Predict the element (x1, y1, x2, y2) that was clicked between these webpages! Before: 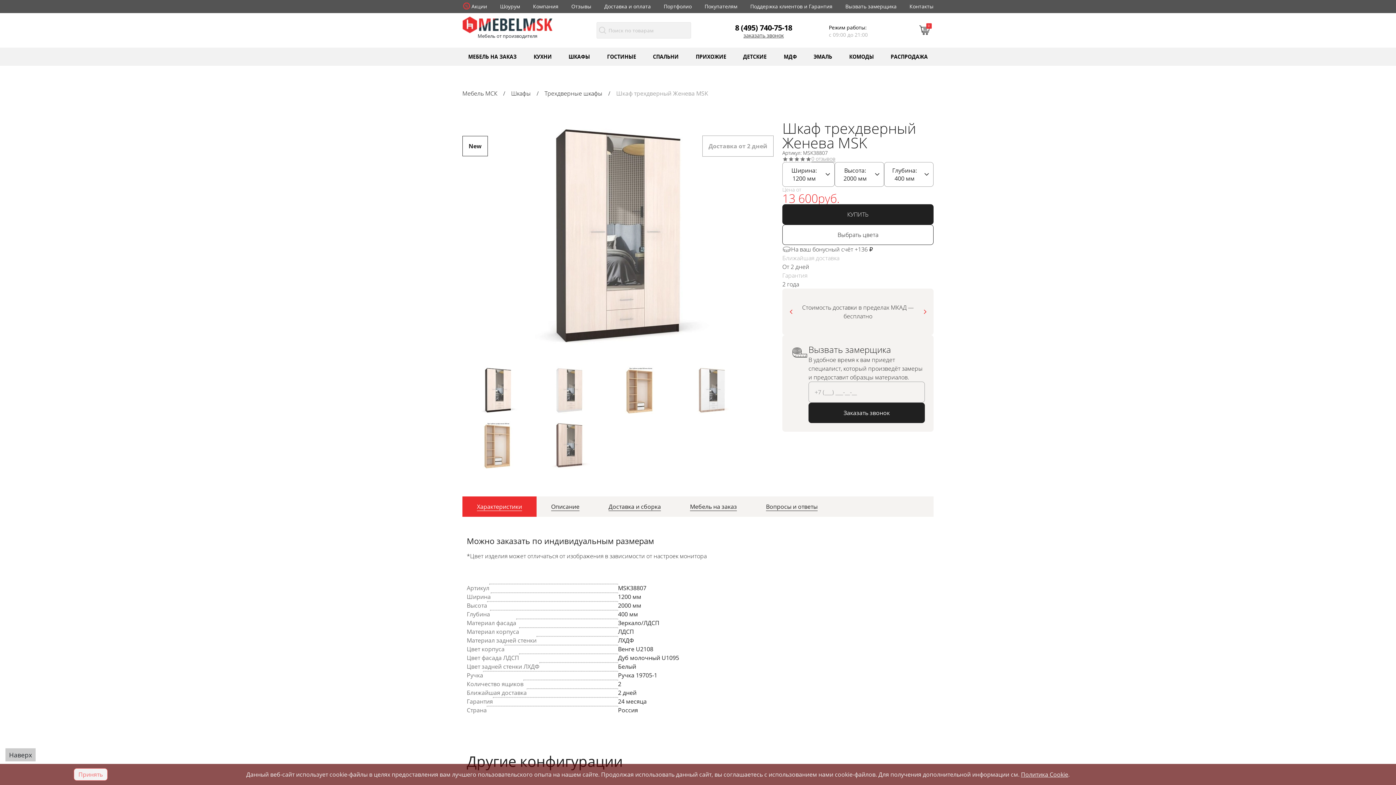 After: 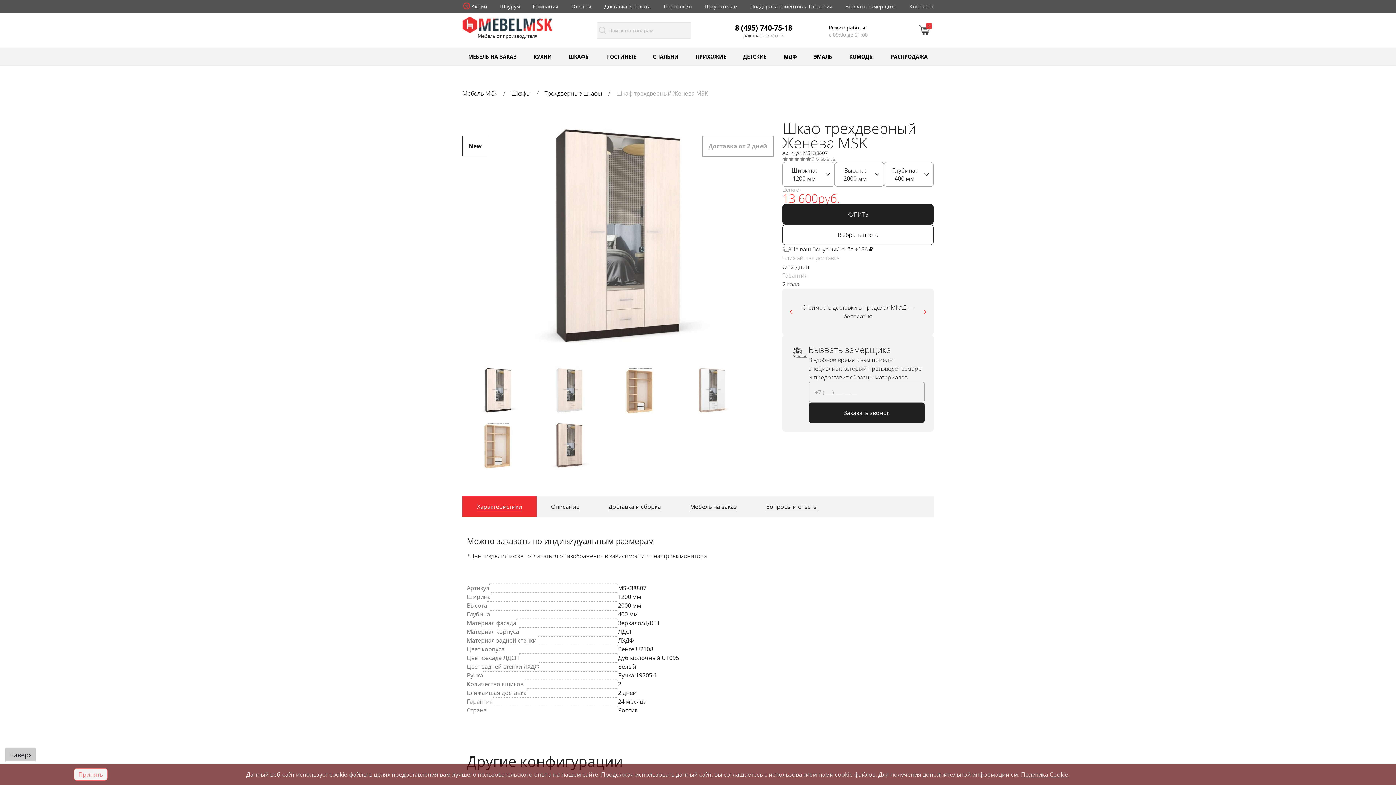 Action: label: Доставка и сборка bbox: (594, 496, 675, 517)